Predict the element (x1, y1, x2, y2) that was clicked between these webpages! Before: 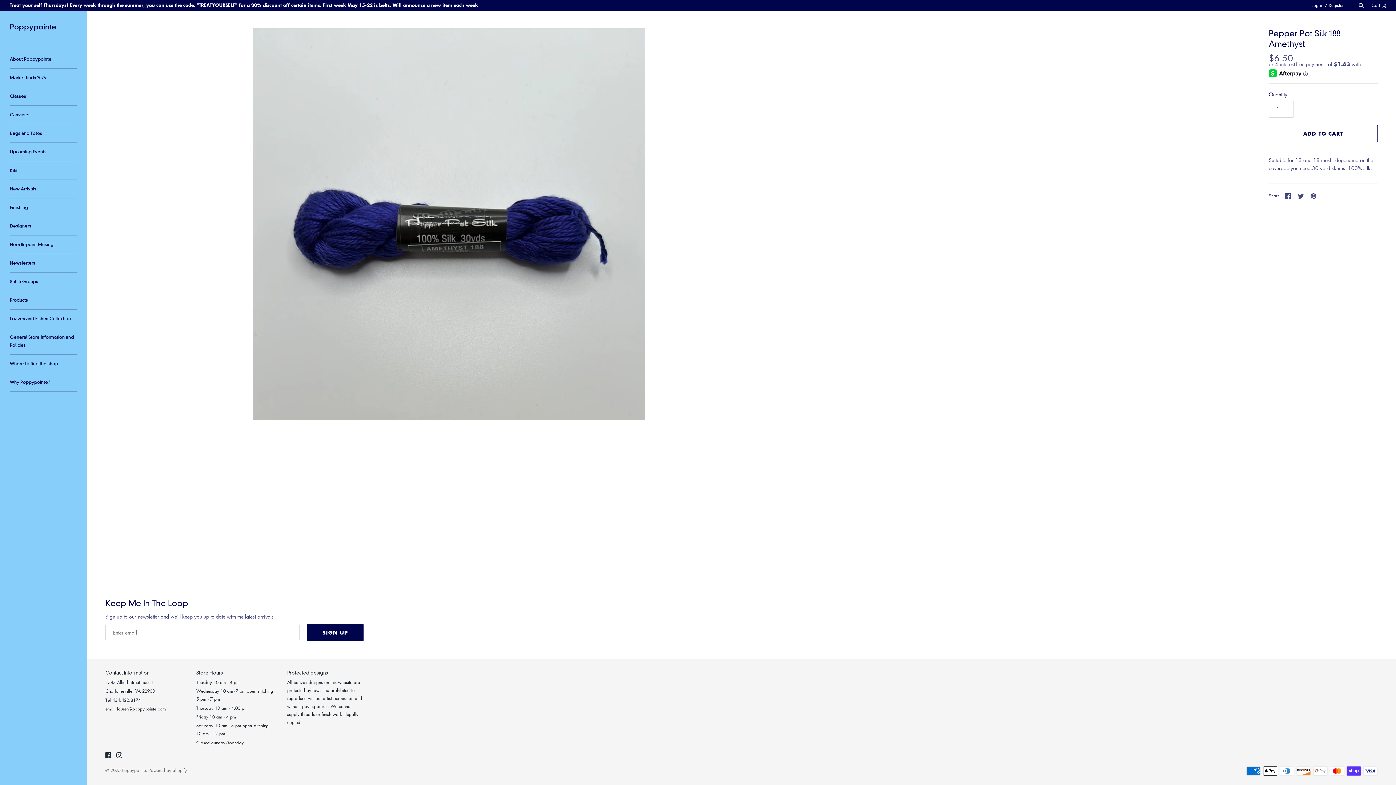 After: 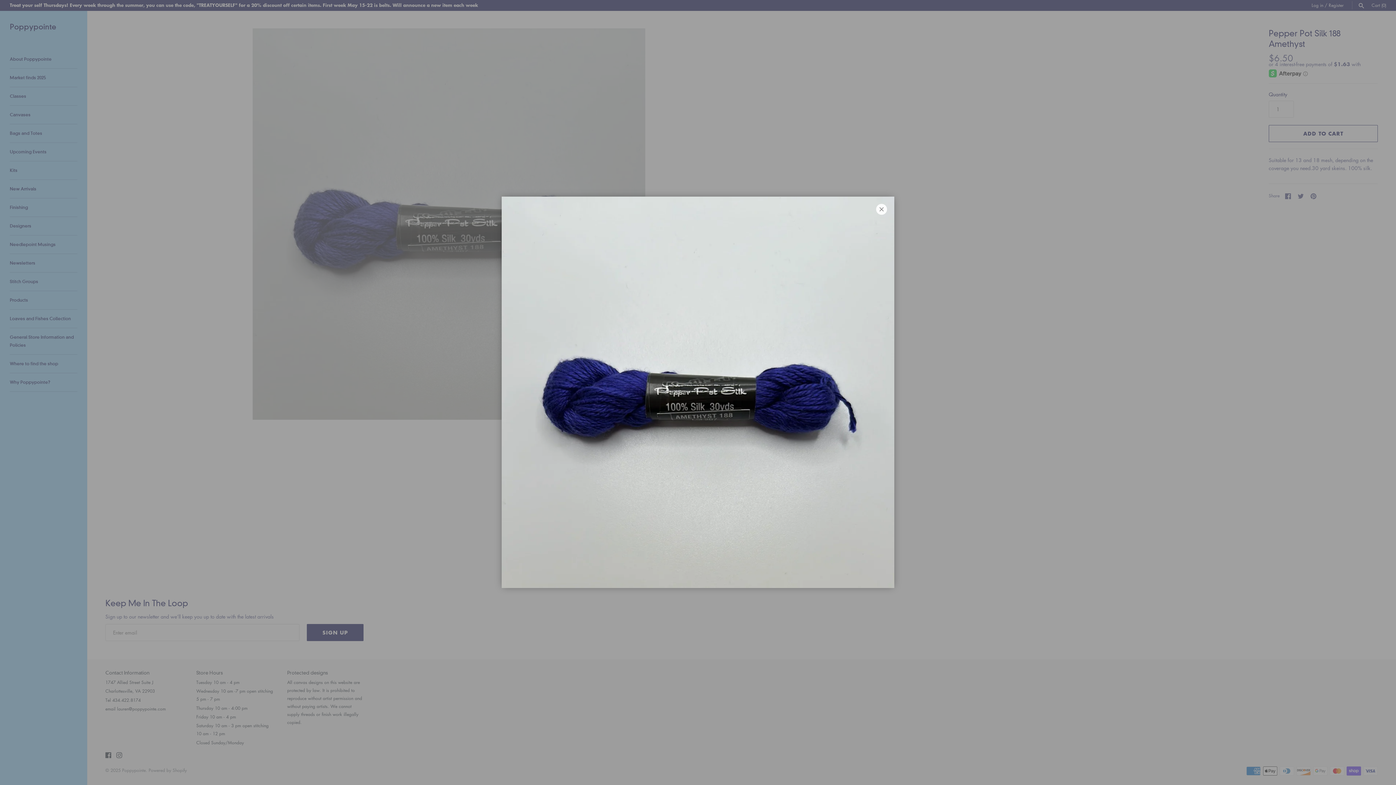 Action: bbox: (105, 28, 792, 419)